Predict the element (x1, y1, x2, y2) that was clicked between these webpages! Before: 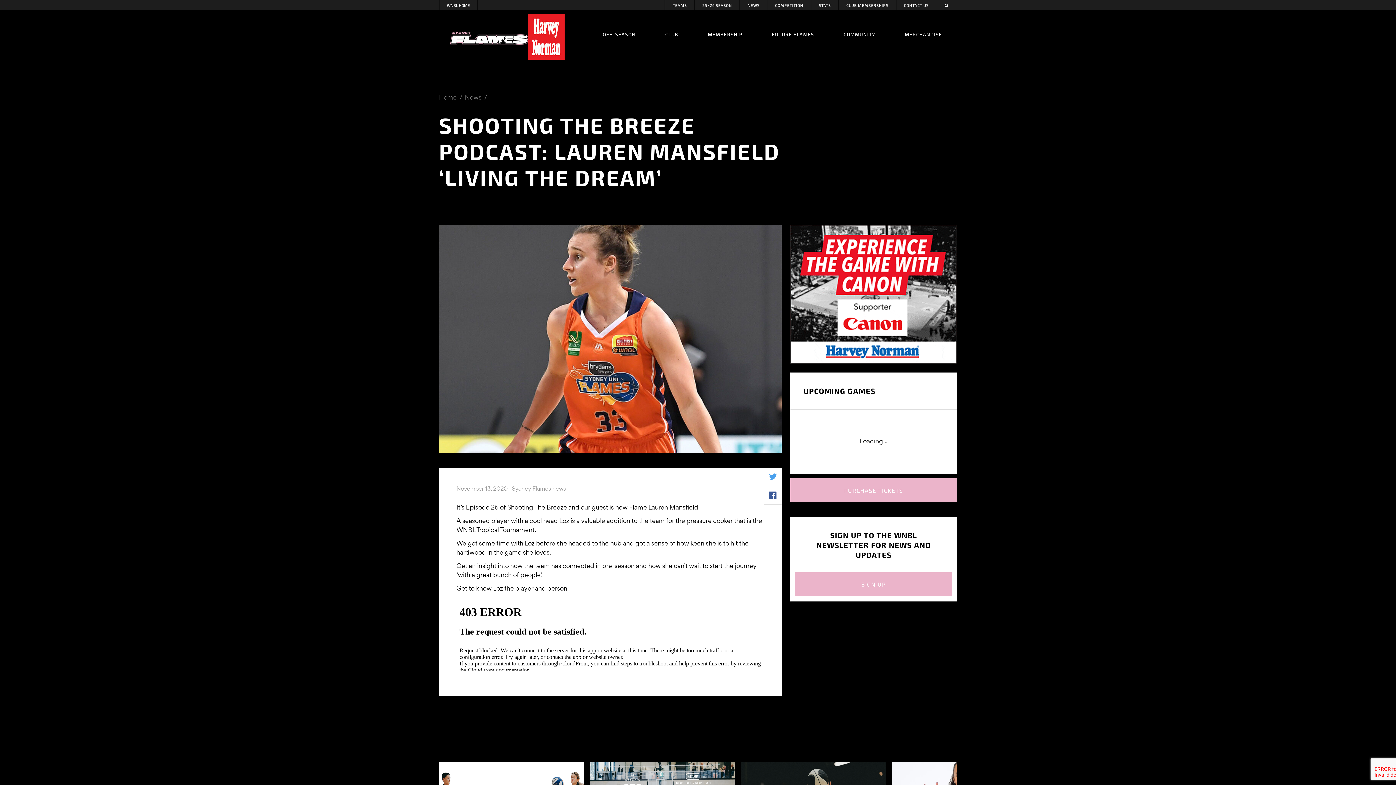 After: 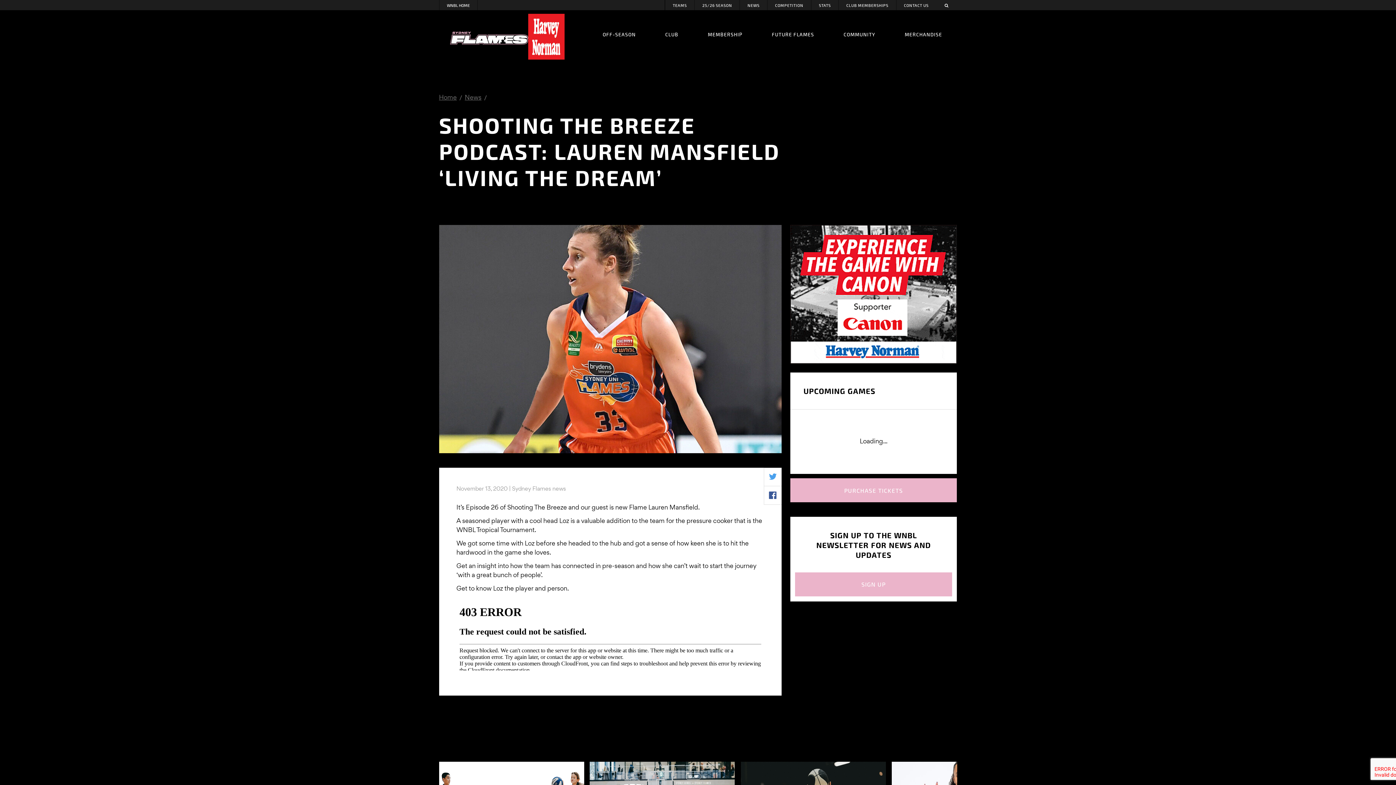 Action: bbox: (790, 478, 957, 502) label: PURCHASE TICKETS